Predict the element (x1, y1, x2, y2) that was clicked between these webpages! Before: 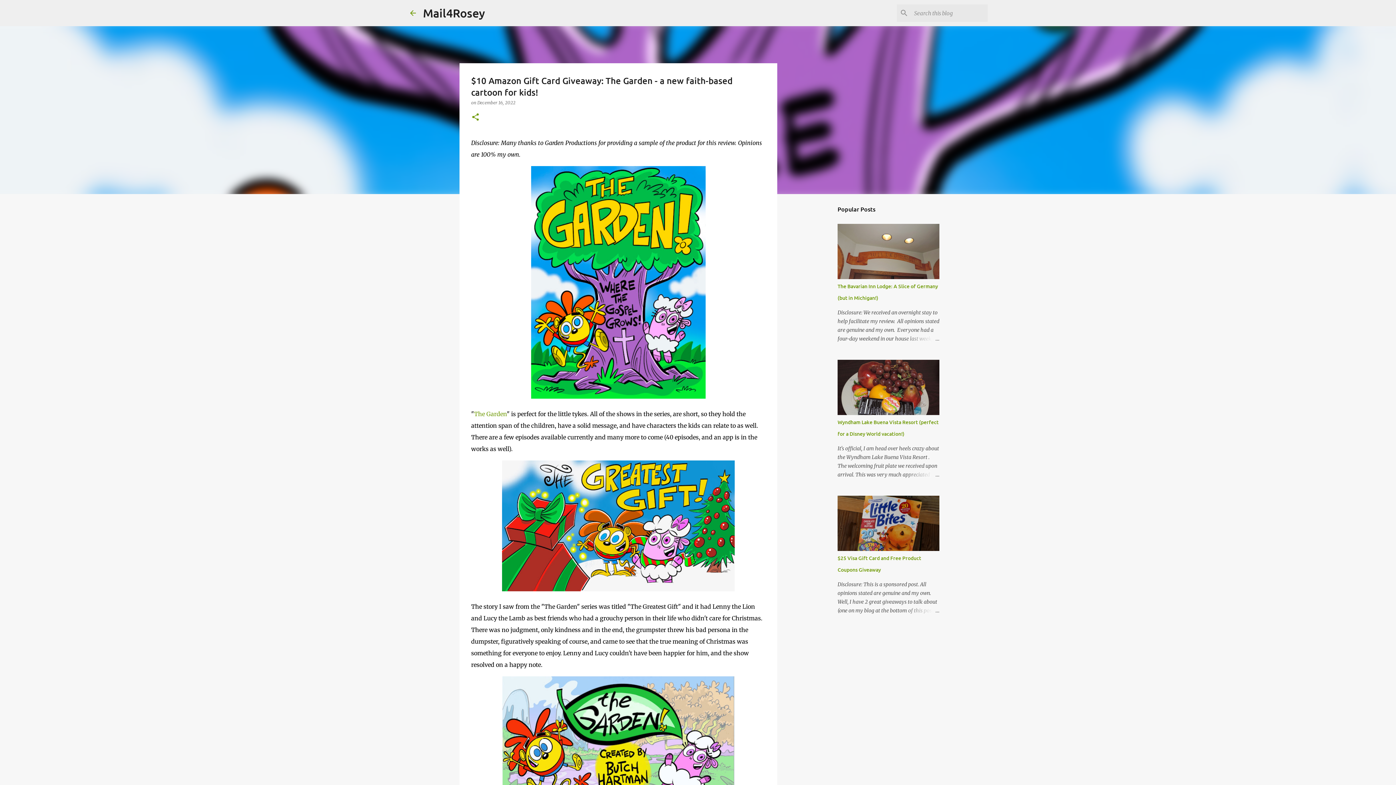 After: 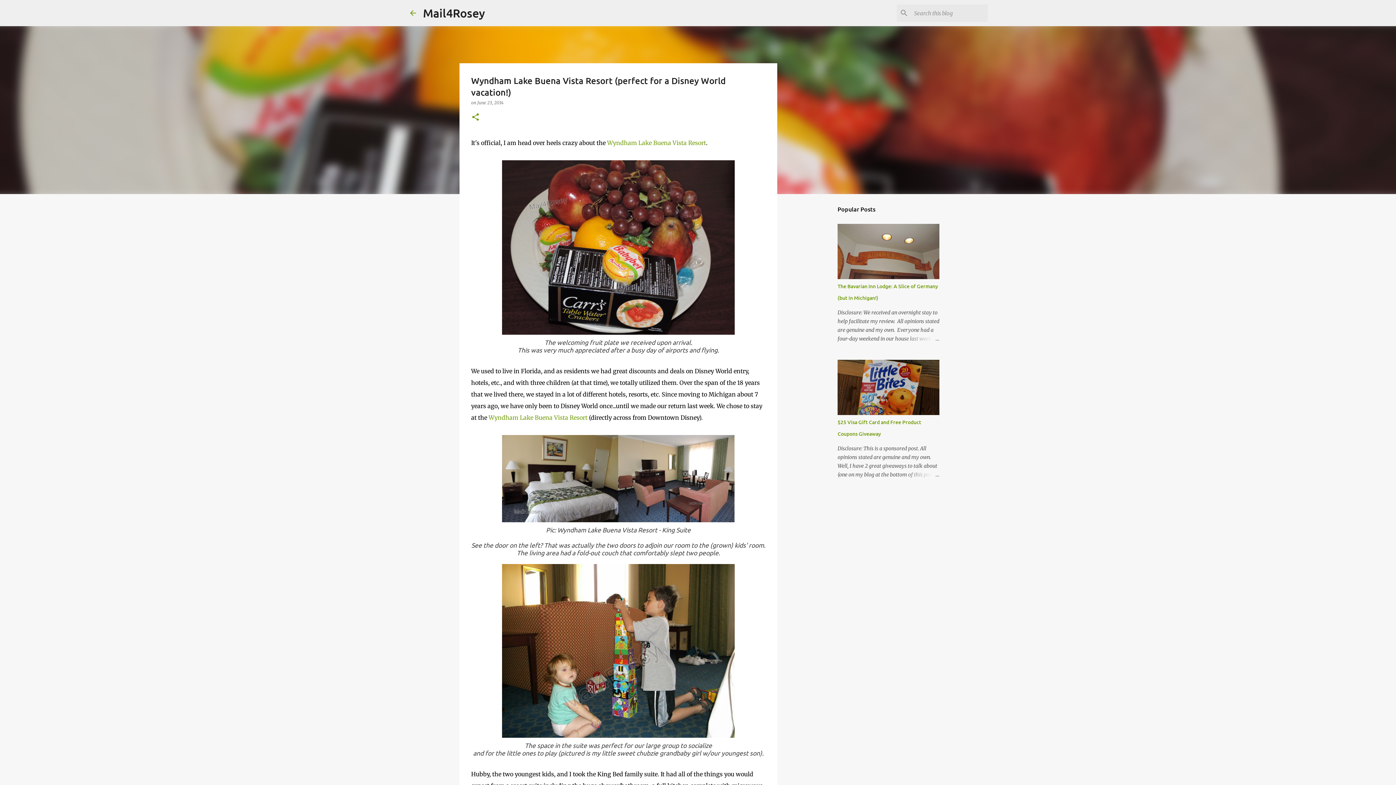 Action: bbox: (904, 470, 939, 479)